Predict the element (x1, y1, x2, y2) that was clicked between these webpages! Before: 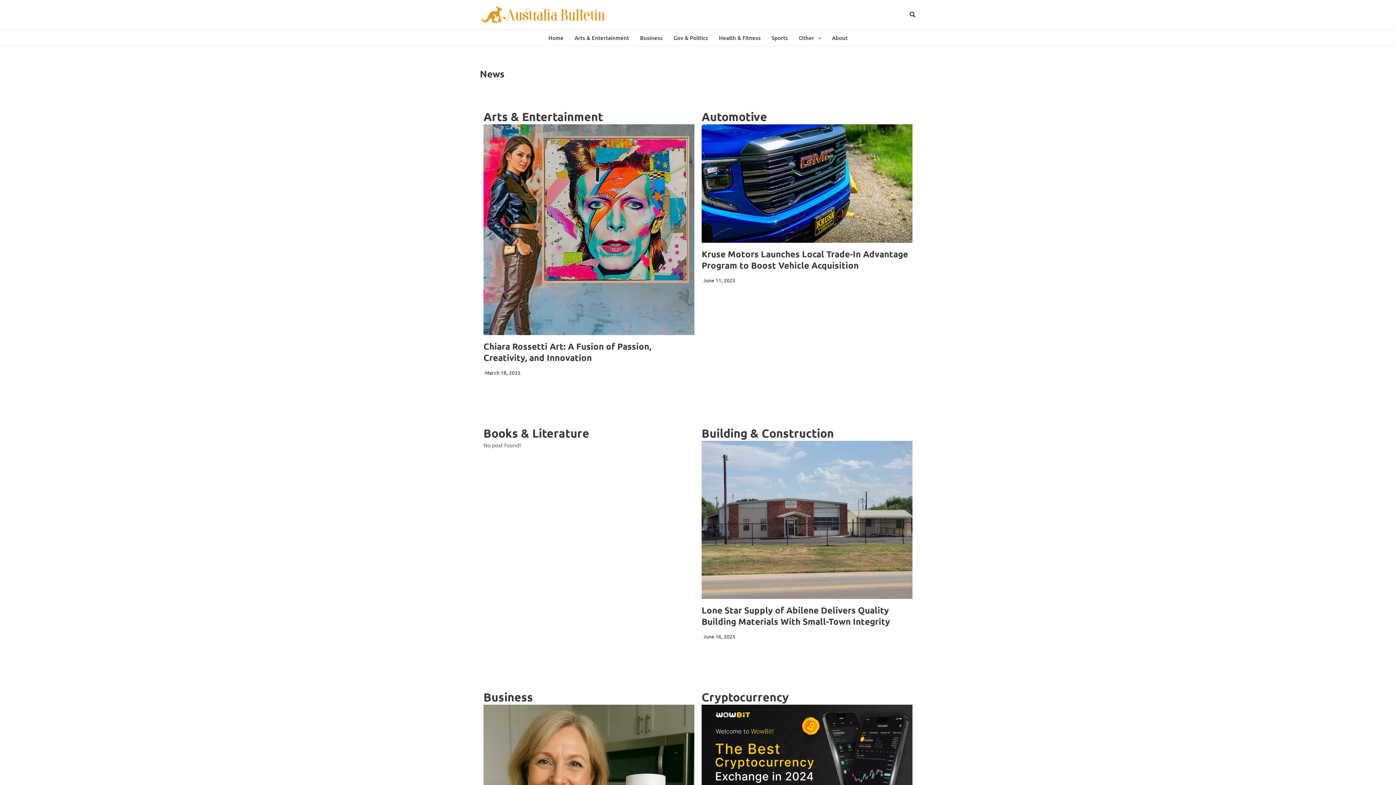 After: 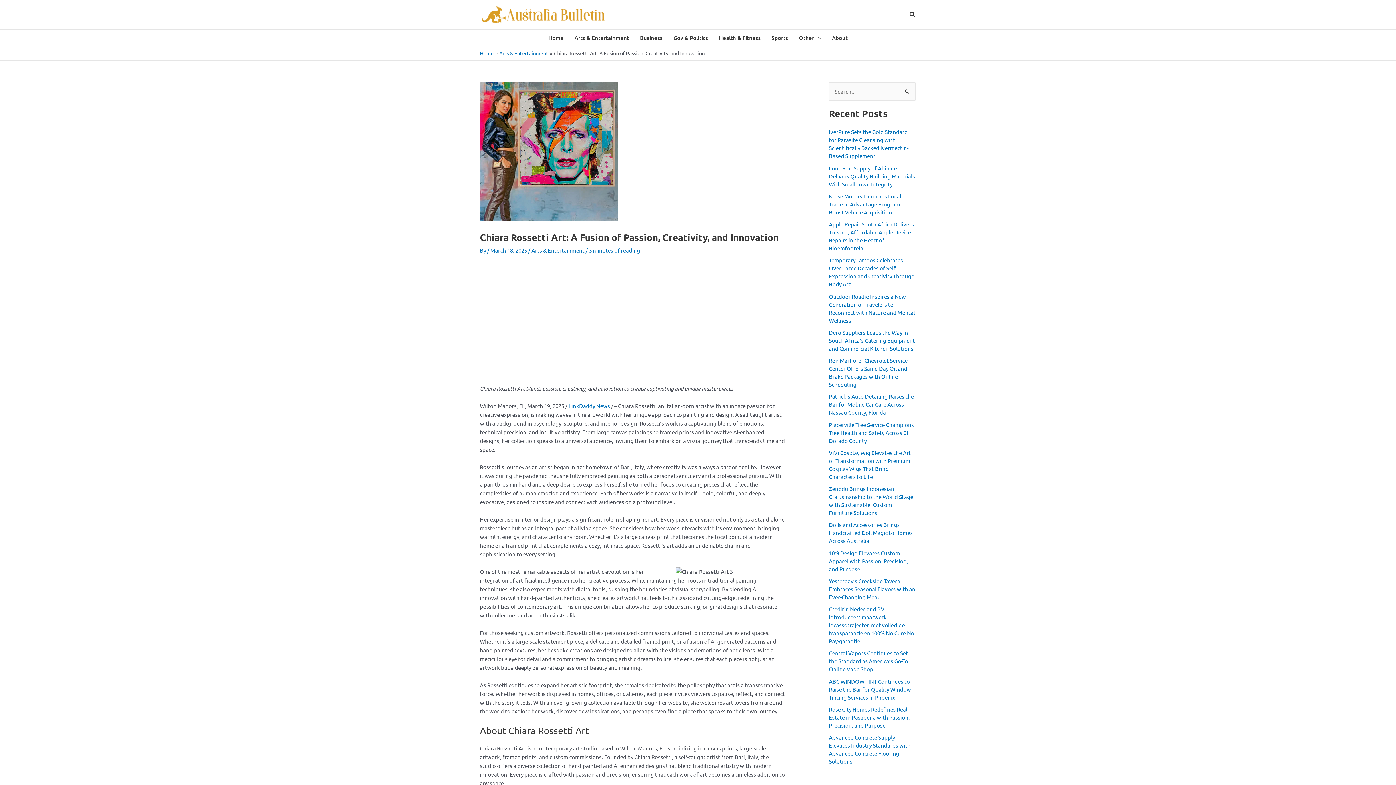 Action: bbox: (483, 340, 651, 363) label: Chiara Rossetti Art: A Fusion of Passion, Creativity, and Innovation